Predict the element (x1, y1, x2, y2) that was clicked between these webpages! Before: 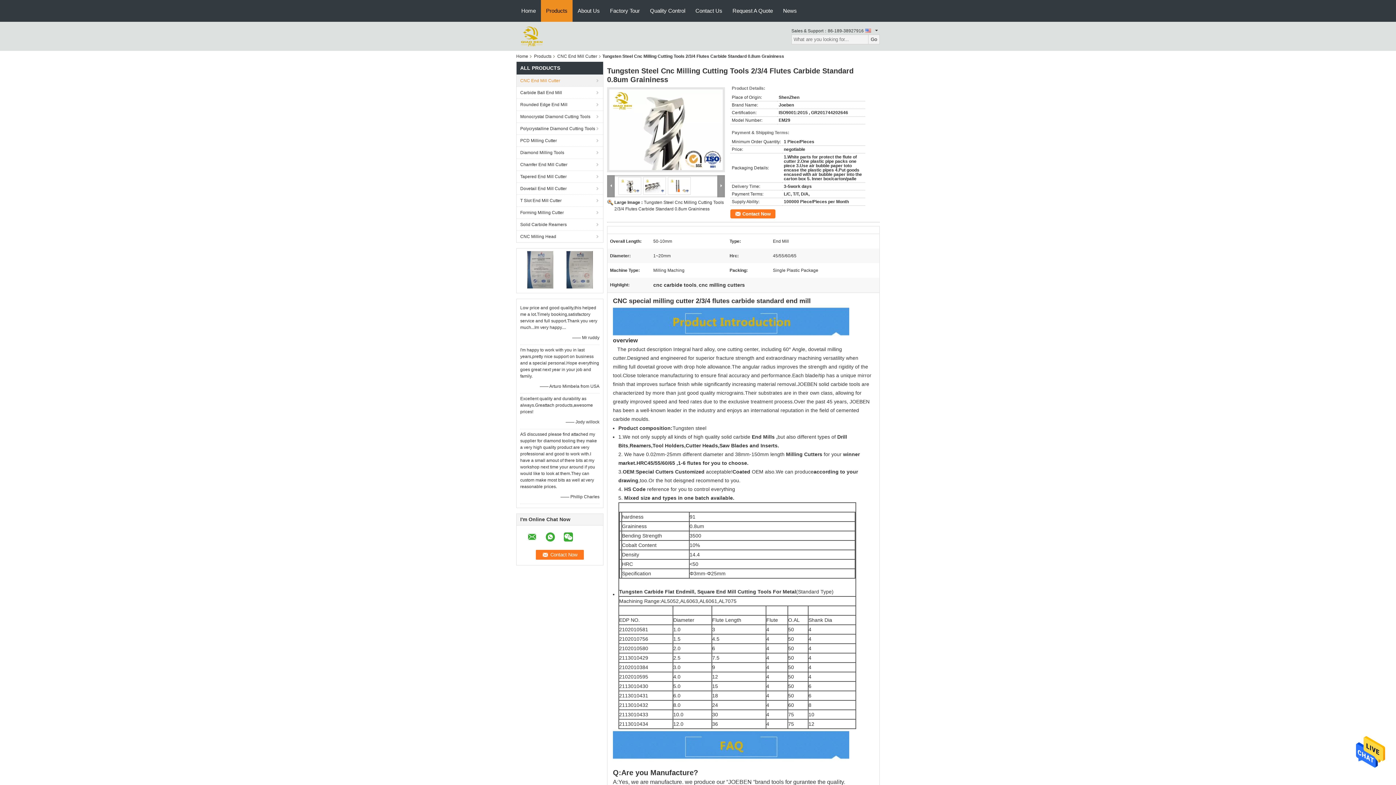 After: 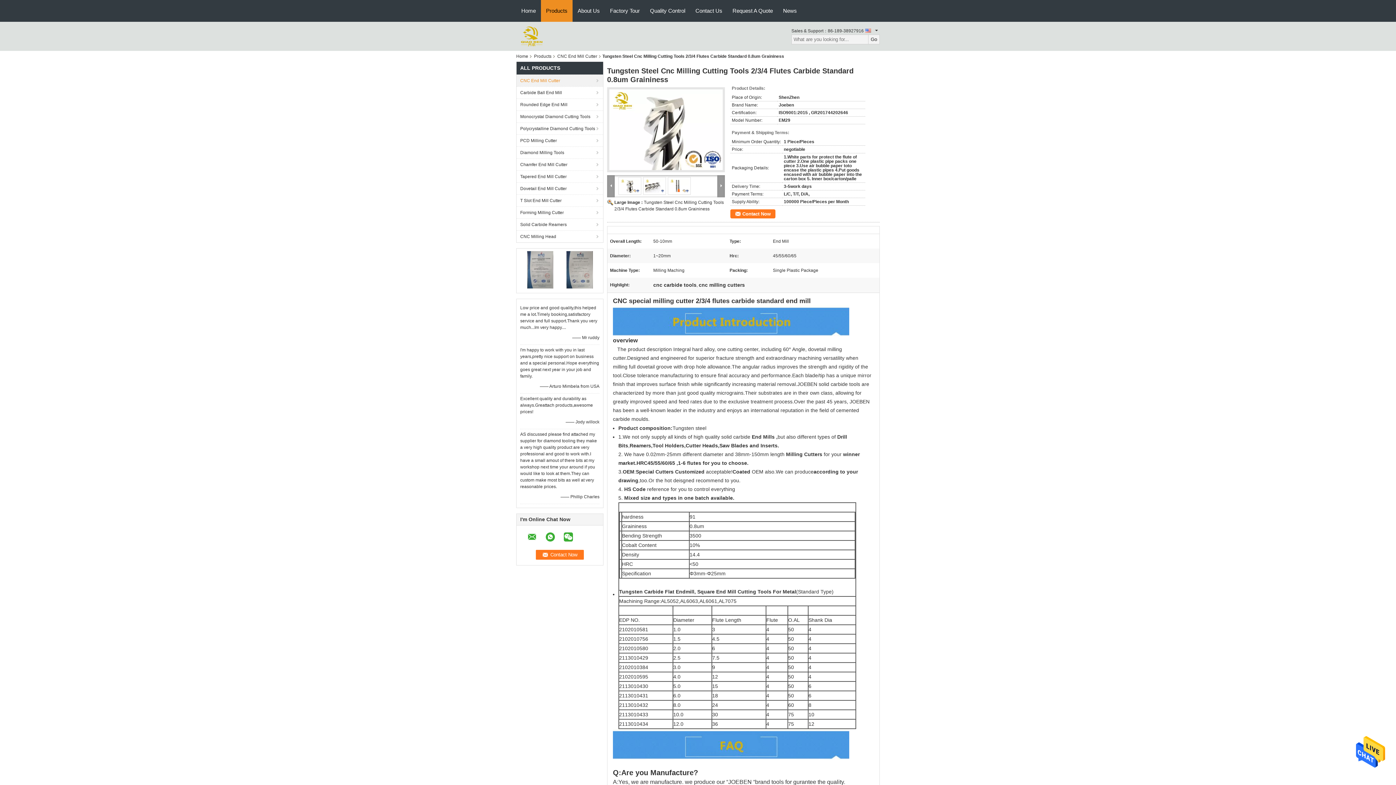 Action: bbox: (566, 267, 593, 272)